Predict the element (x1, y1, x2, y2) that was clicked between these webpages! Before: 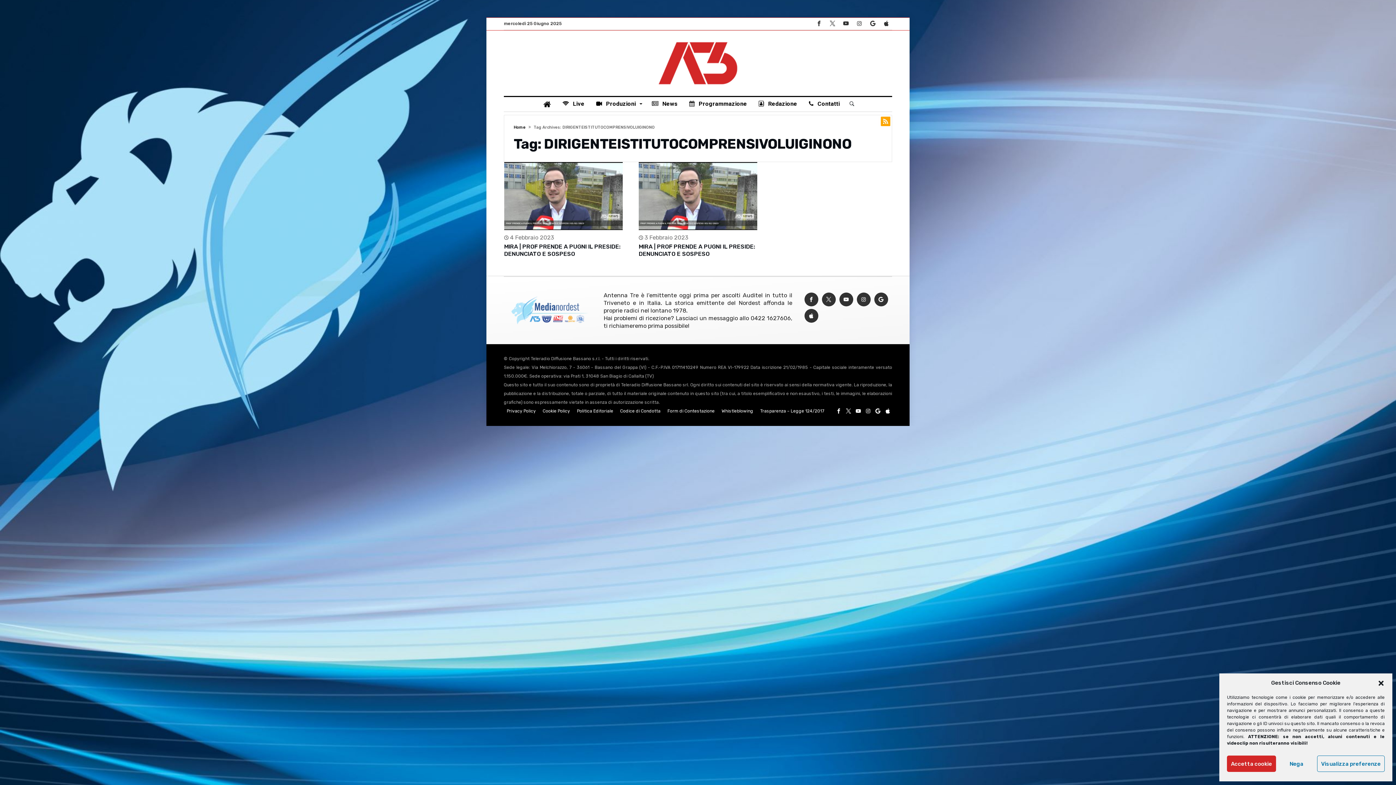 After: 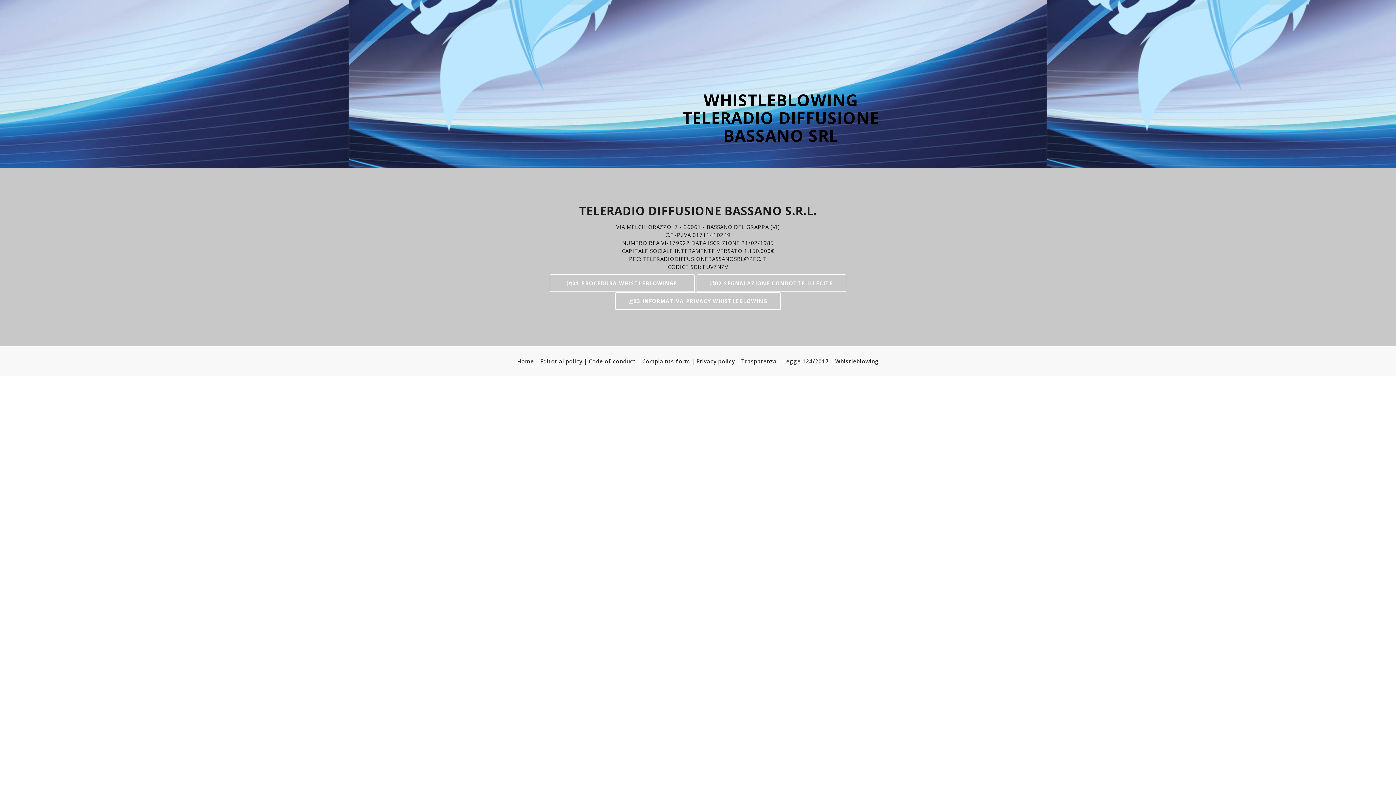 Action: bbox: (718, 408, 756, 413) label: Whistleblowing